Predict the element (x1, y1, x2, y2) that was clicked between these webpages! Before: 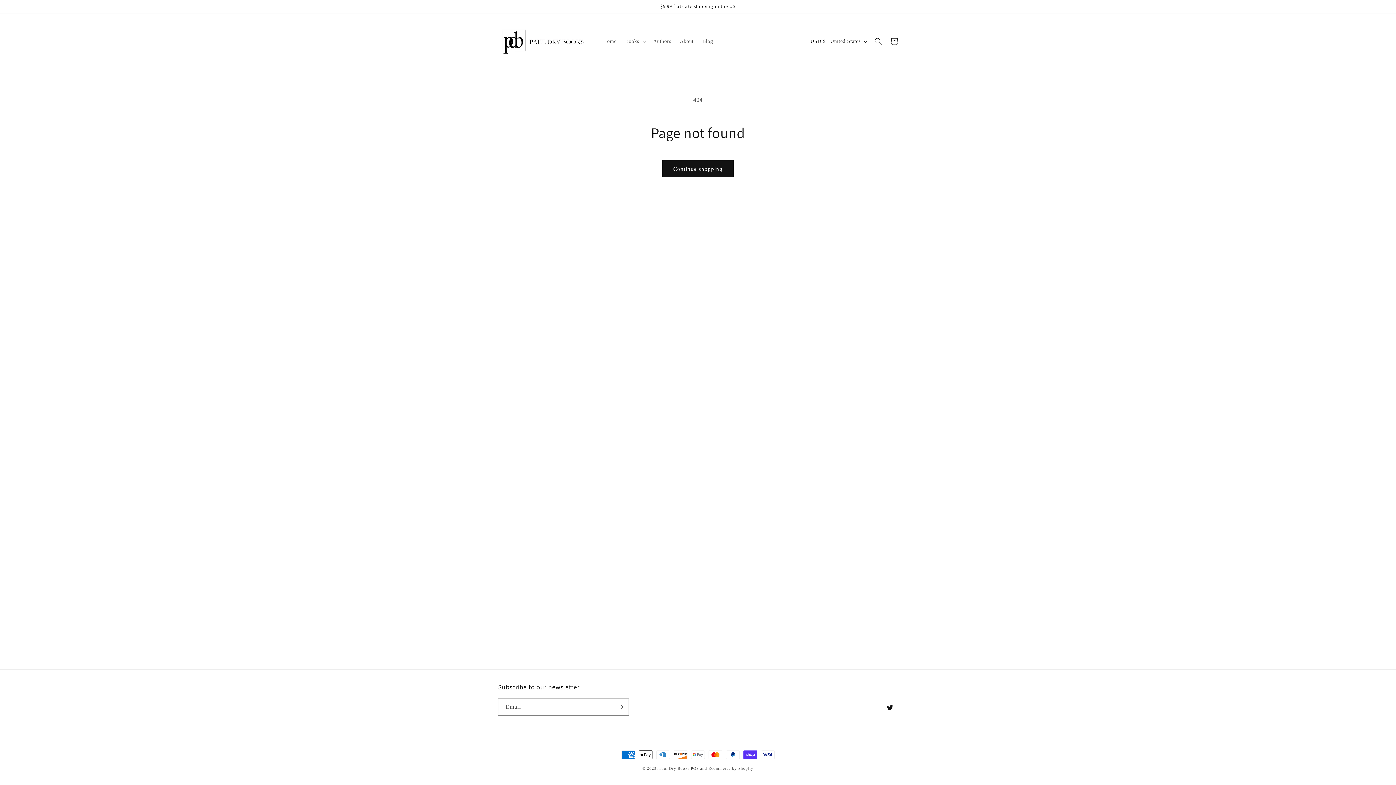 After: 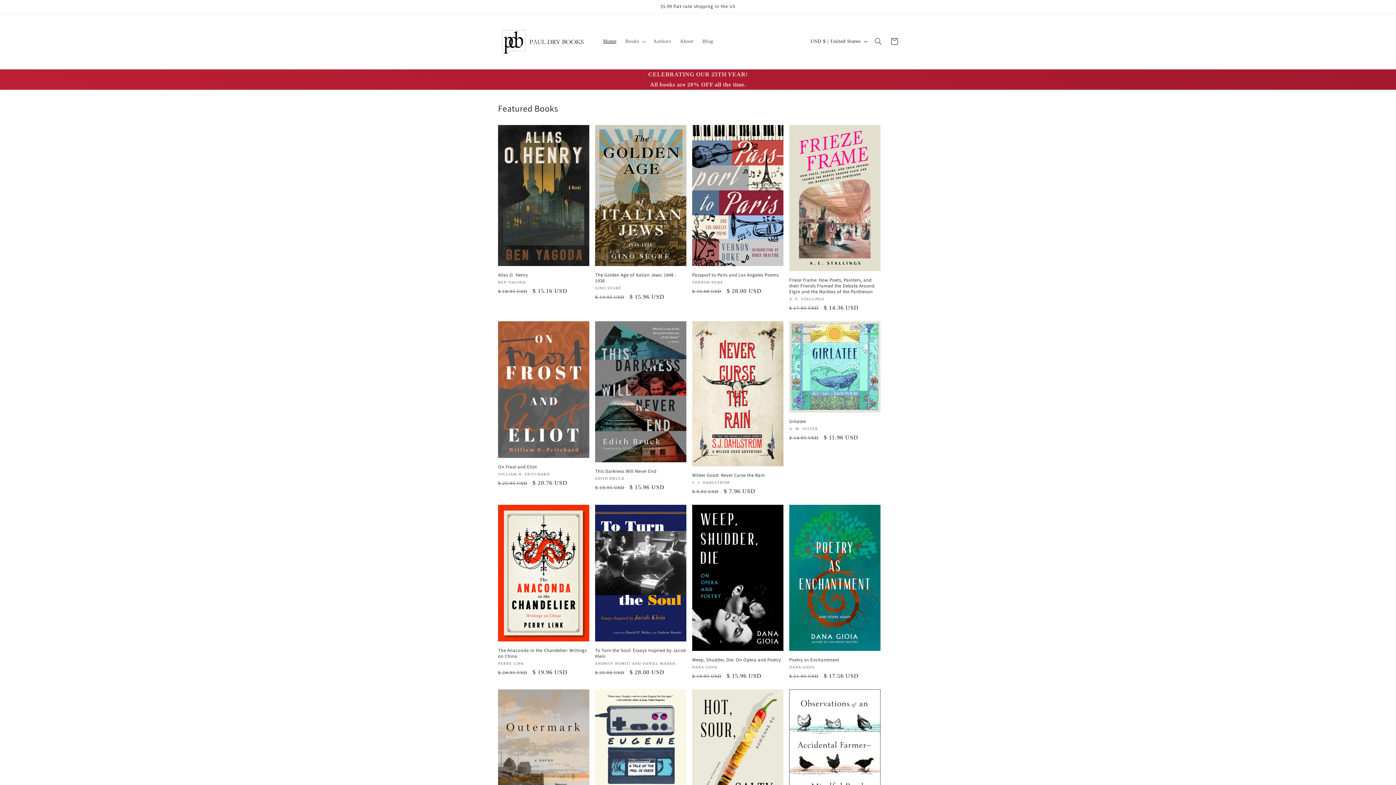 Action: bbox: (495, 20, 591, 61)